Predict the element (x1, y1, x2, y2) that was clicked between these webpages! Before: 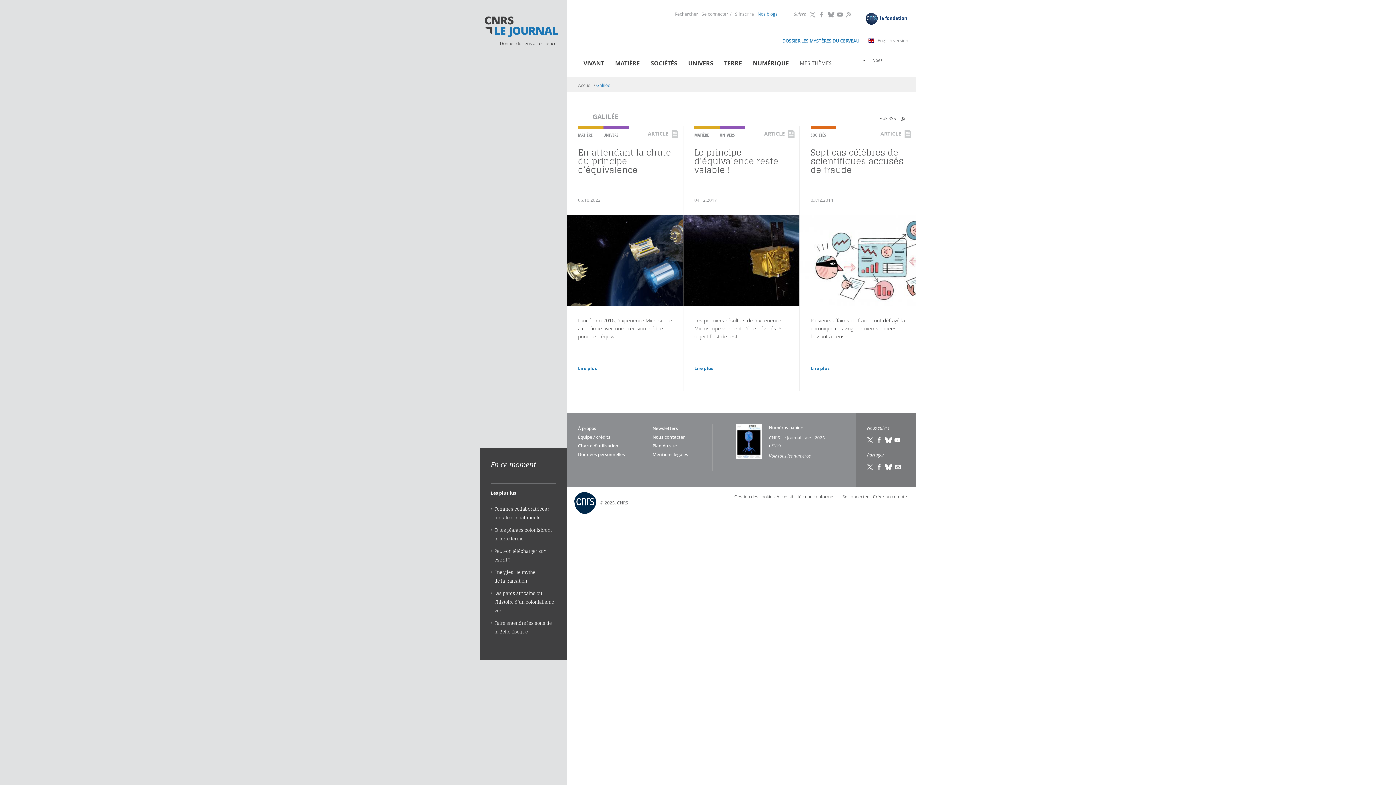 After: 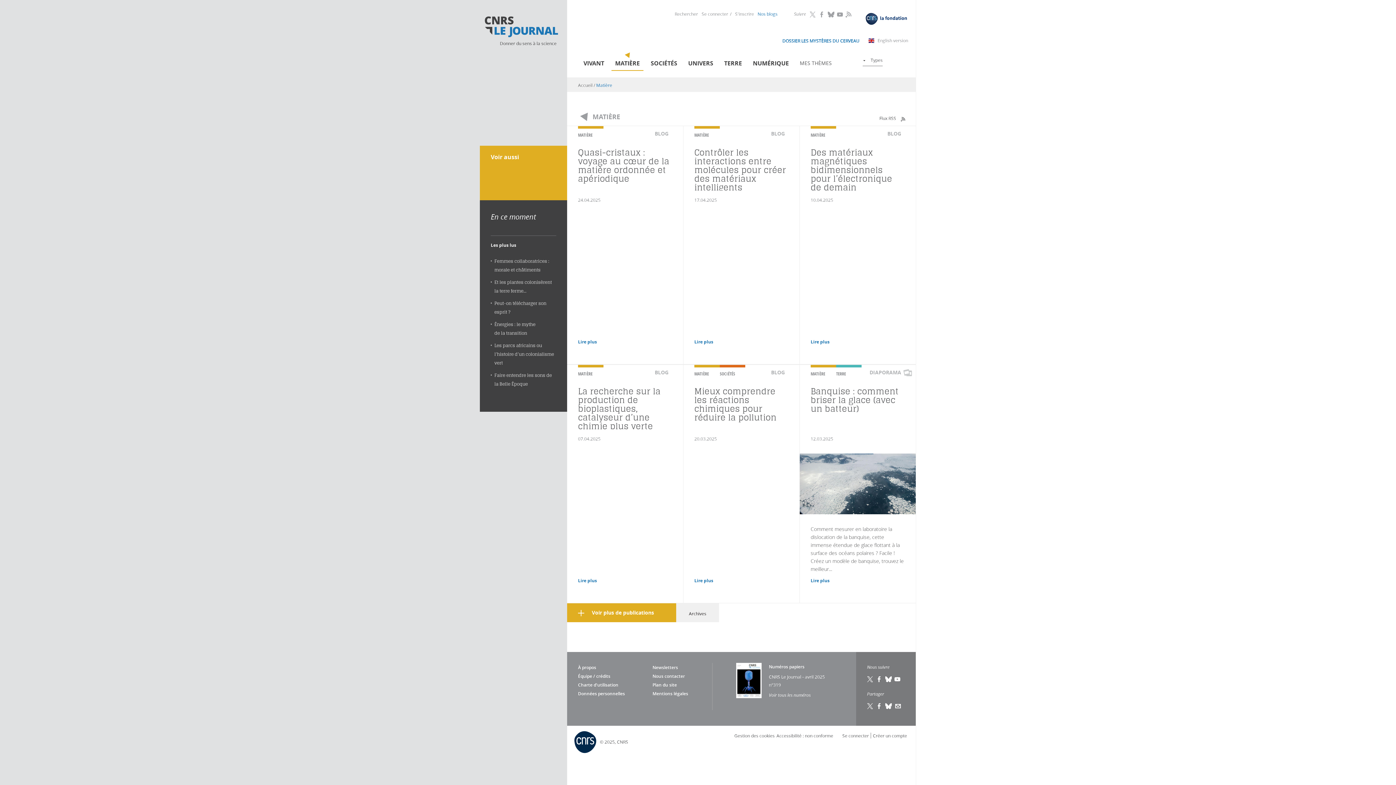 Action: bbox: (694, 132, 709, 138) label: MATIÈRE